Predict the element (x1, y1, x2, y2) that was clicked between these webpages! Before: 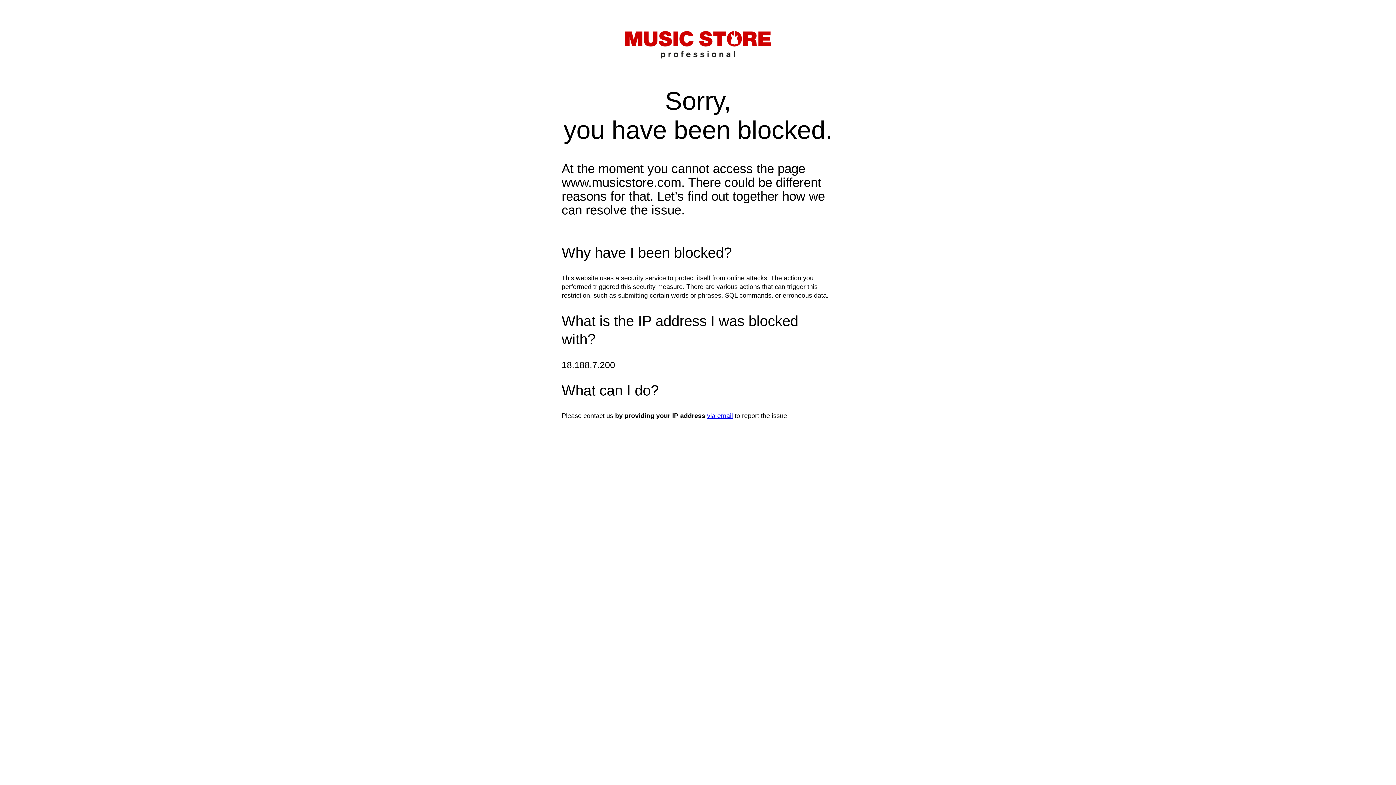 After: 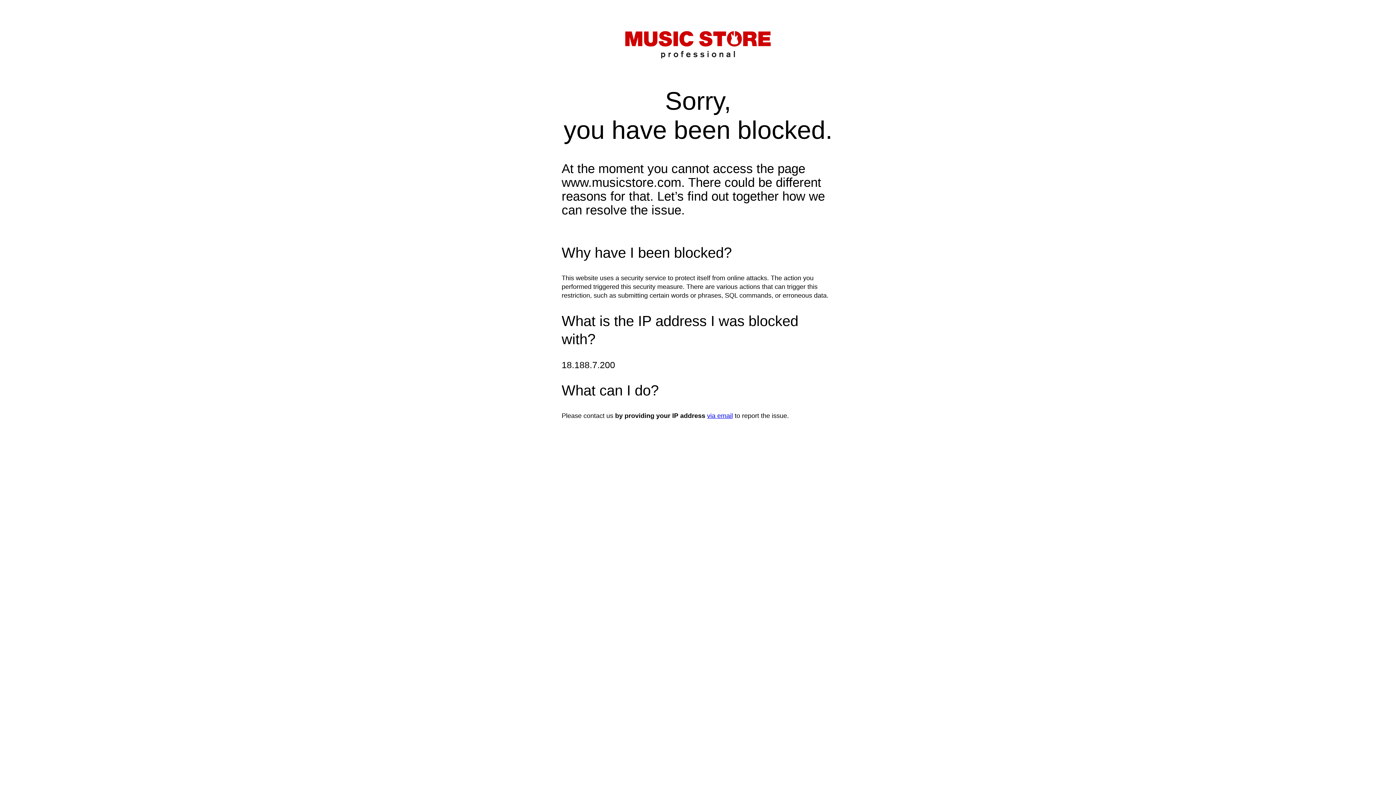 Action: bbox: (707, 412, 733, 419) label: via email